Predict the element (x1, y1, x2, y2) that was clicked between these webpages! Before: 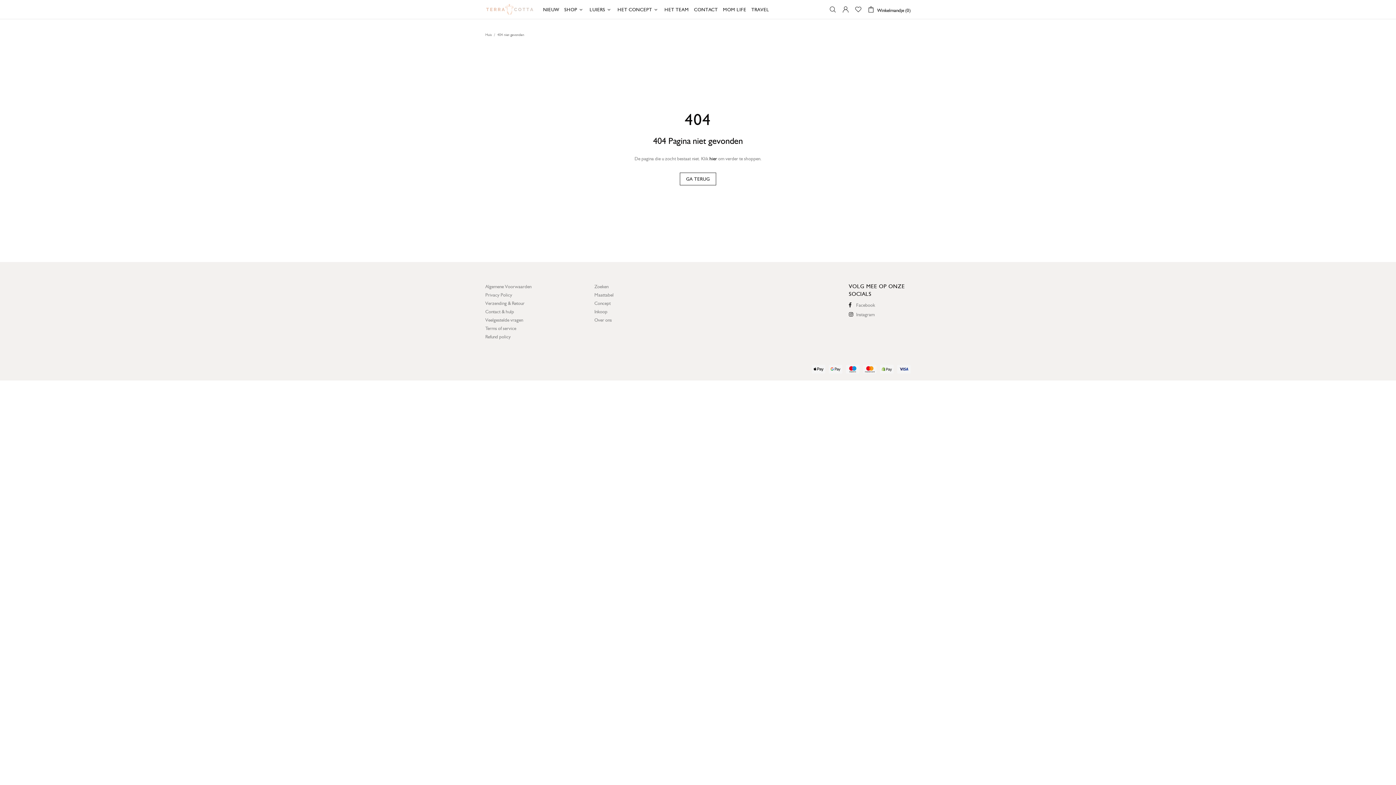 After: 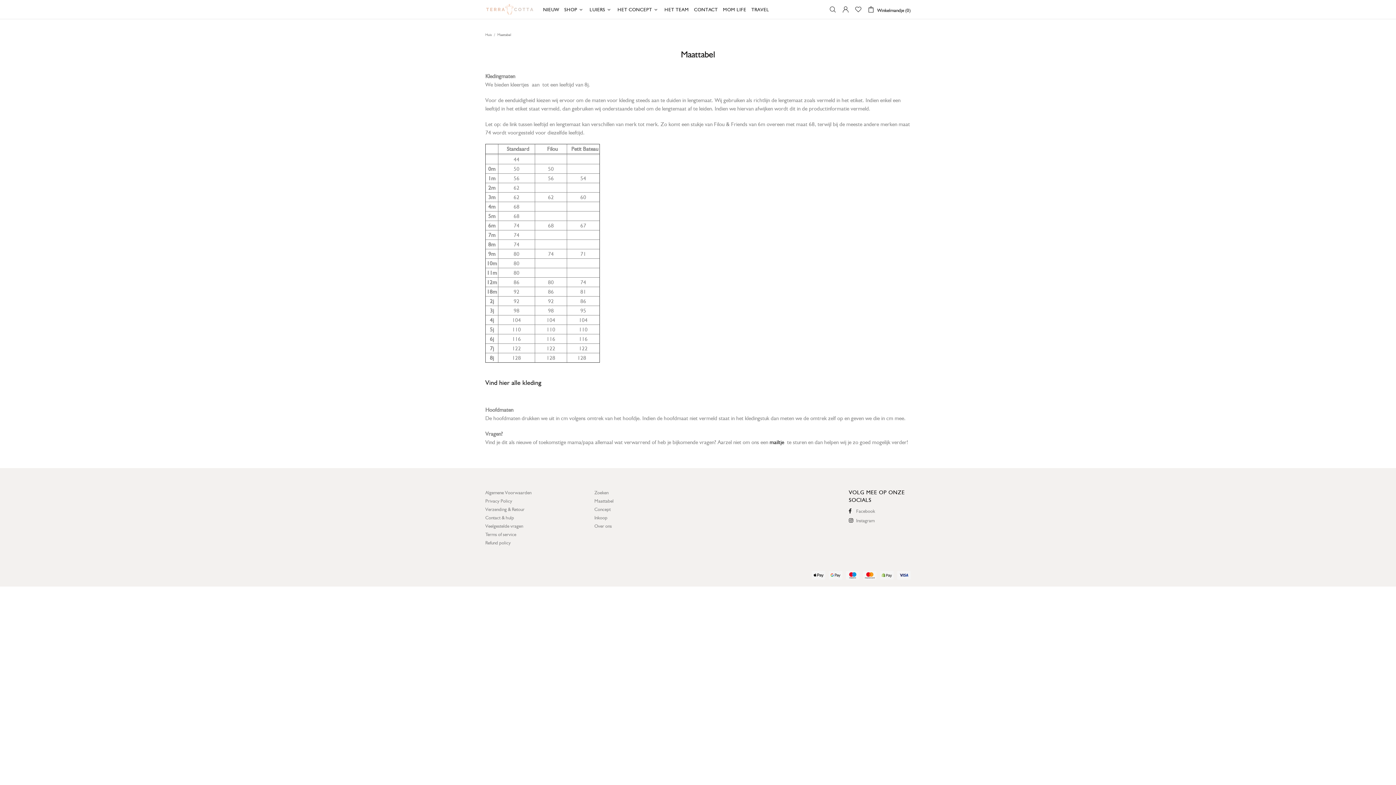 Action: bbox: (594, 292, 613, 298) label: Maattabel